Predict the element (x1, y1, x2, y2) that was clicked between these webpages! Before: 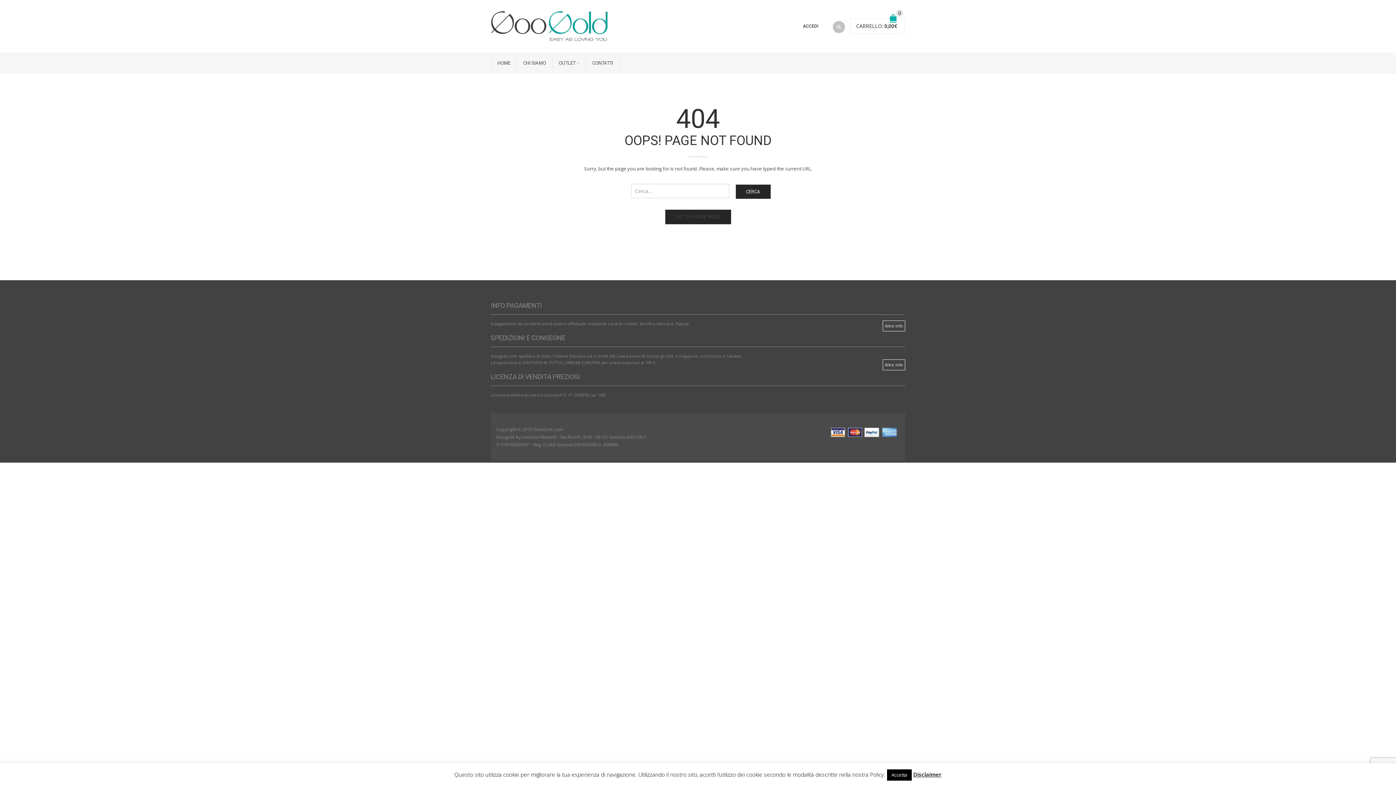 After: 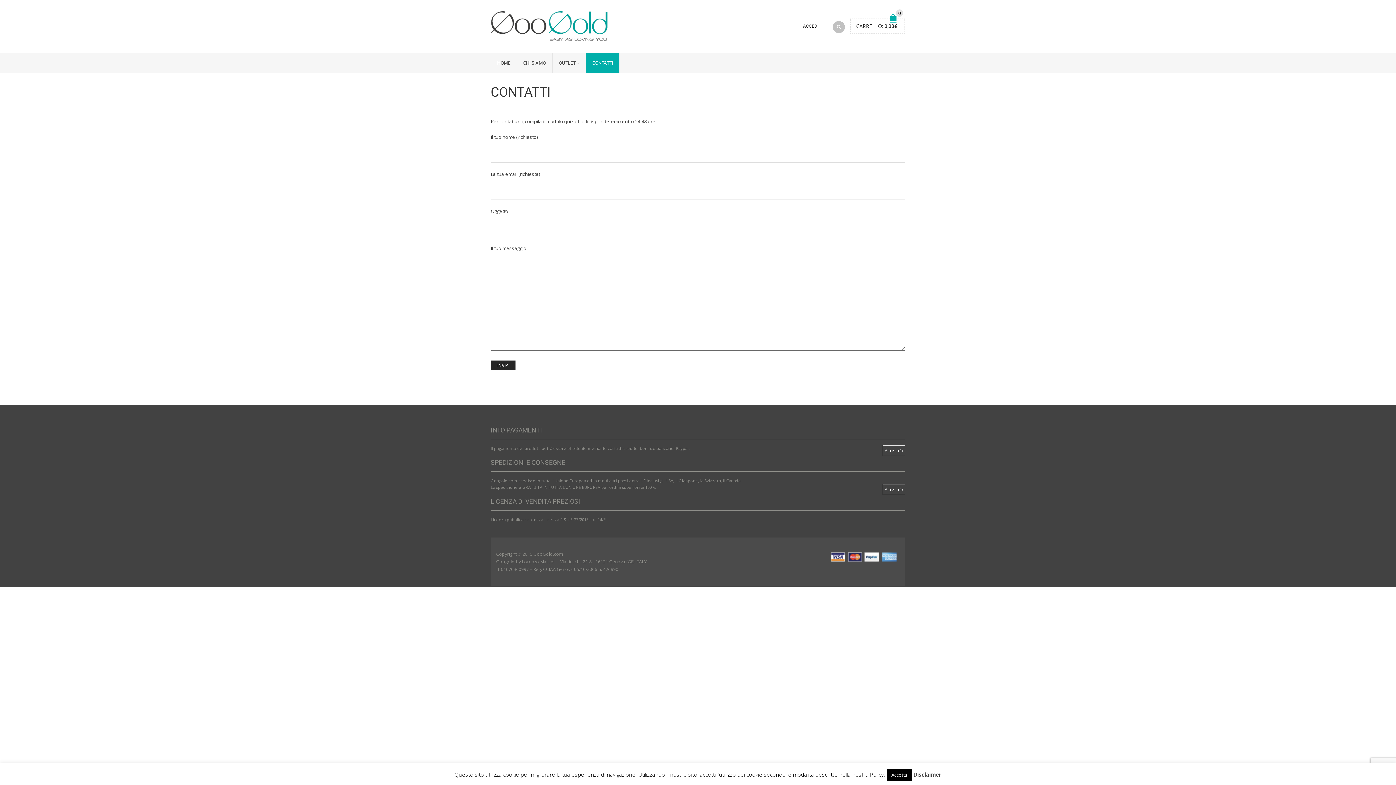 Action: label: CONTATTI bbox: (585, 52, 619, 73)